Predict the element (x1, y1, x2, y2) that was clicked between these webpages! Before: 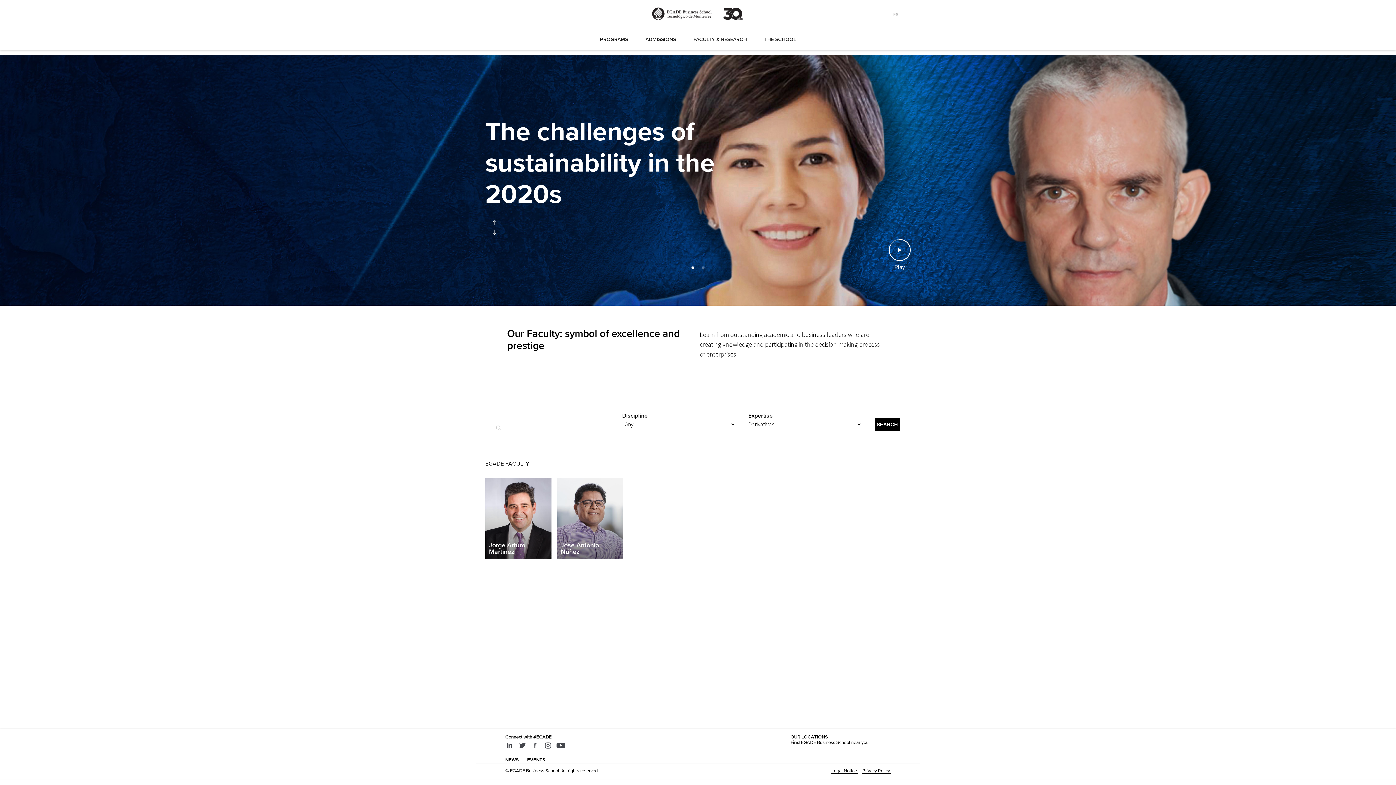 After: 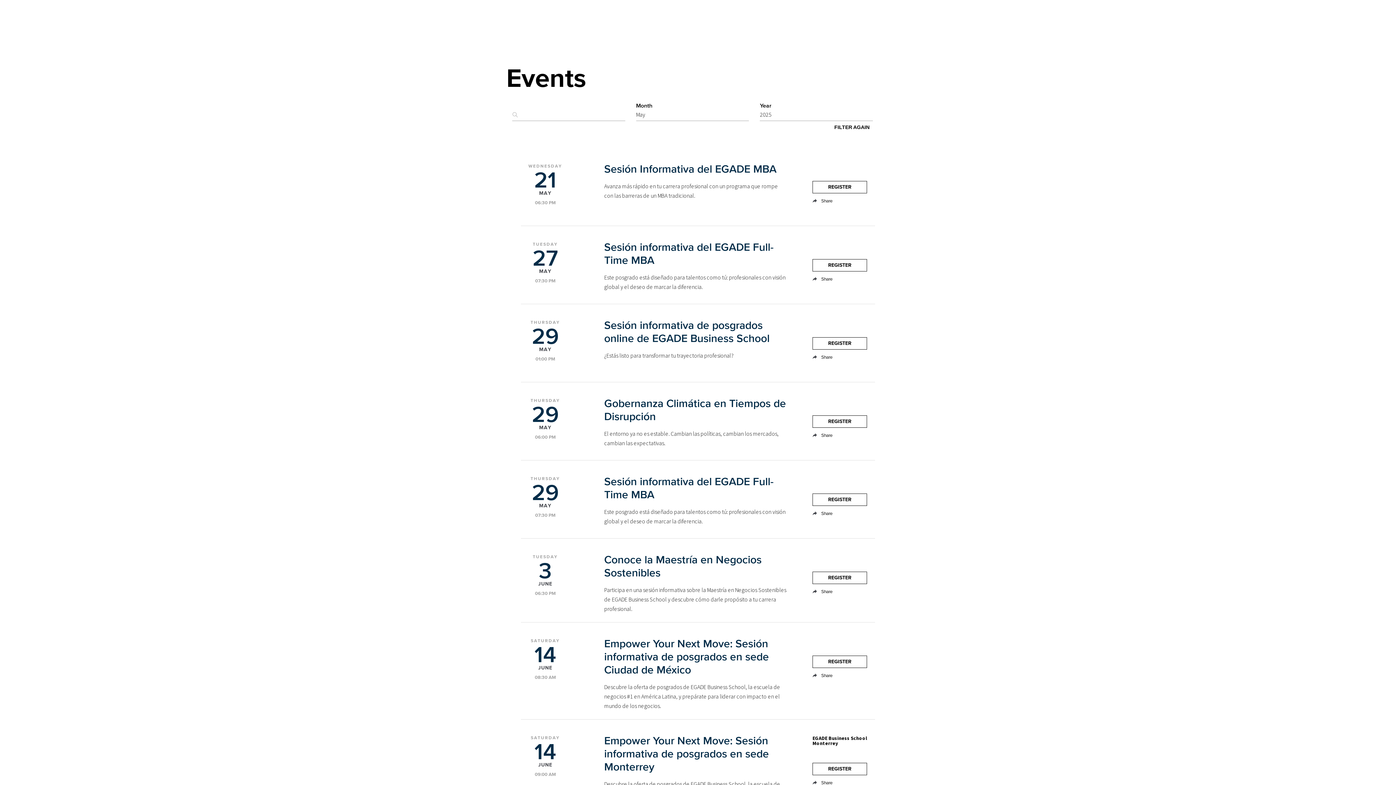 Action: bbox: (527, 757, 545, 763) label: EVENTS